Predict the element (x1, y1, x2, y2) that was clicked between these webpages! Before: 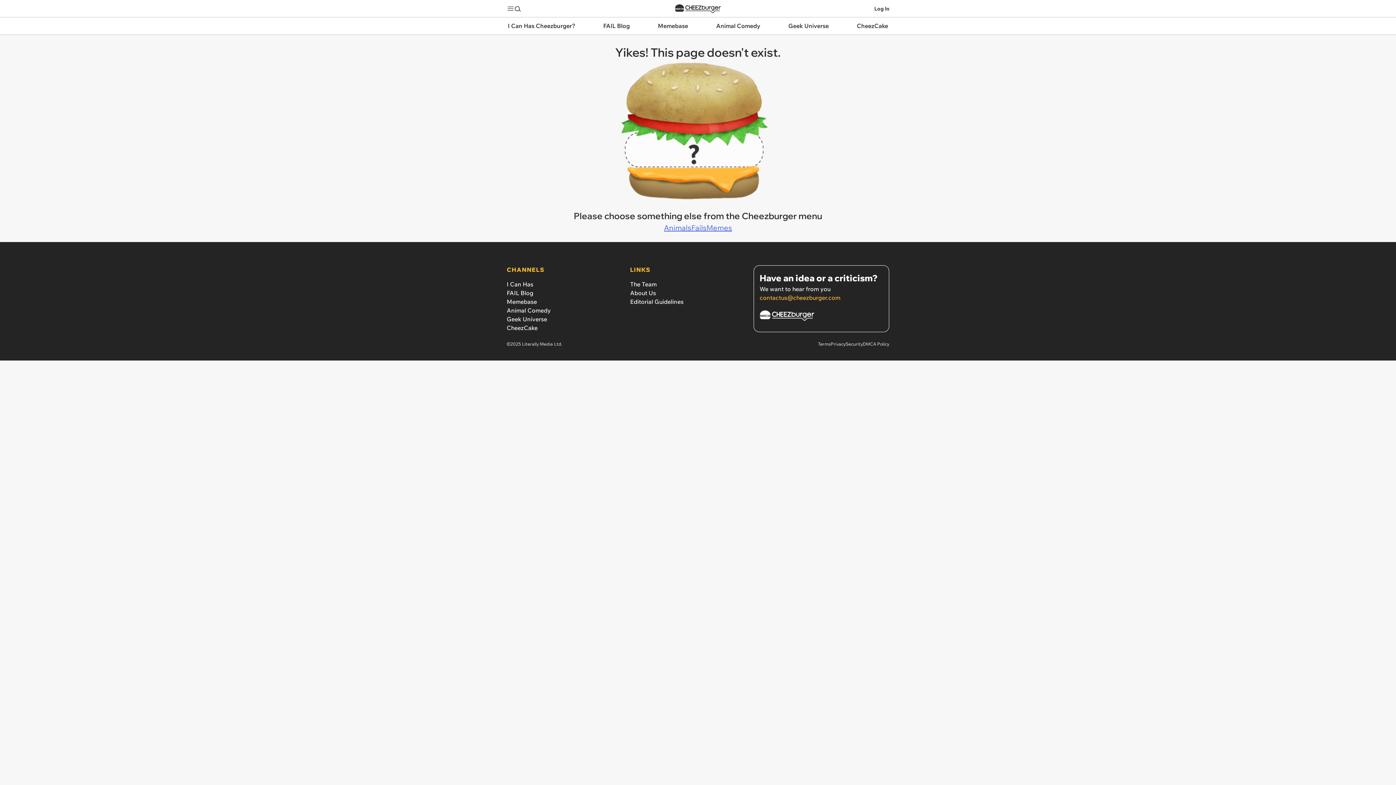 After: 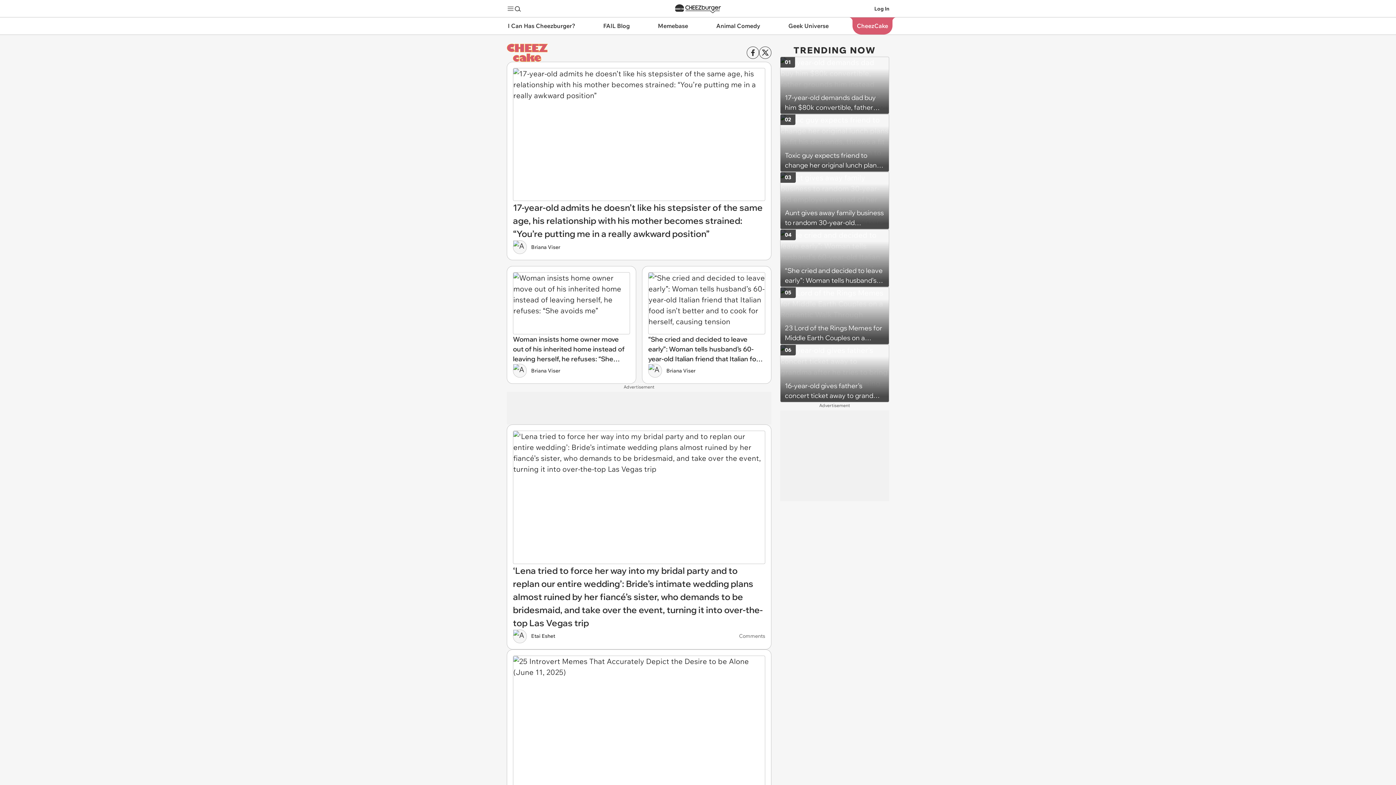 Action: bbox: (847, 17, 898, 34) label: CheezCake